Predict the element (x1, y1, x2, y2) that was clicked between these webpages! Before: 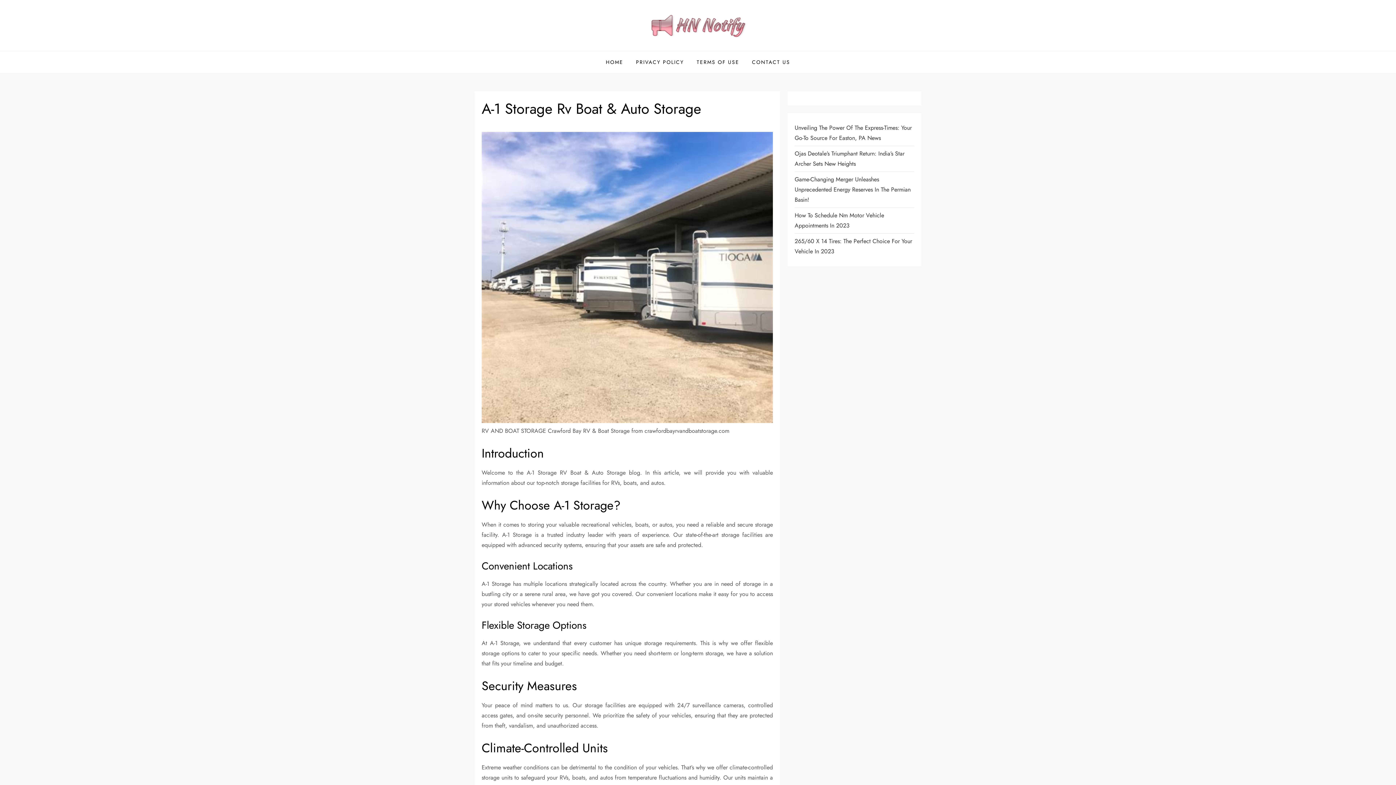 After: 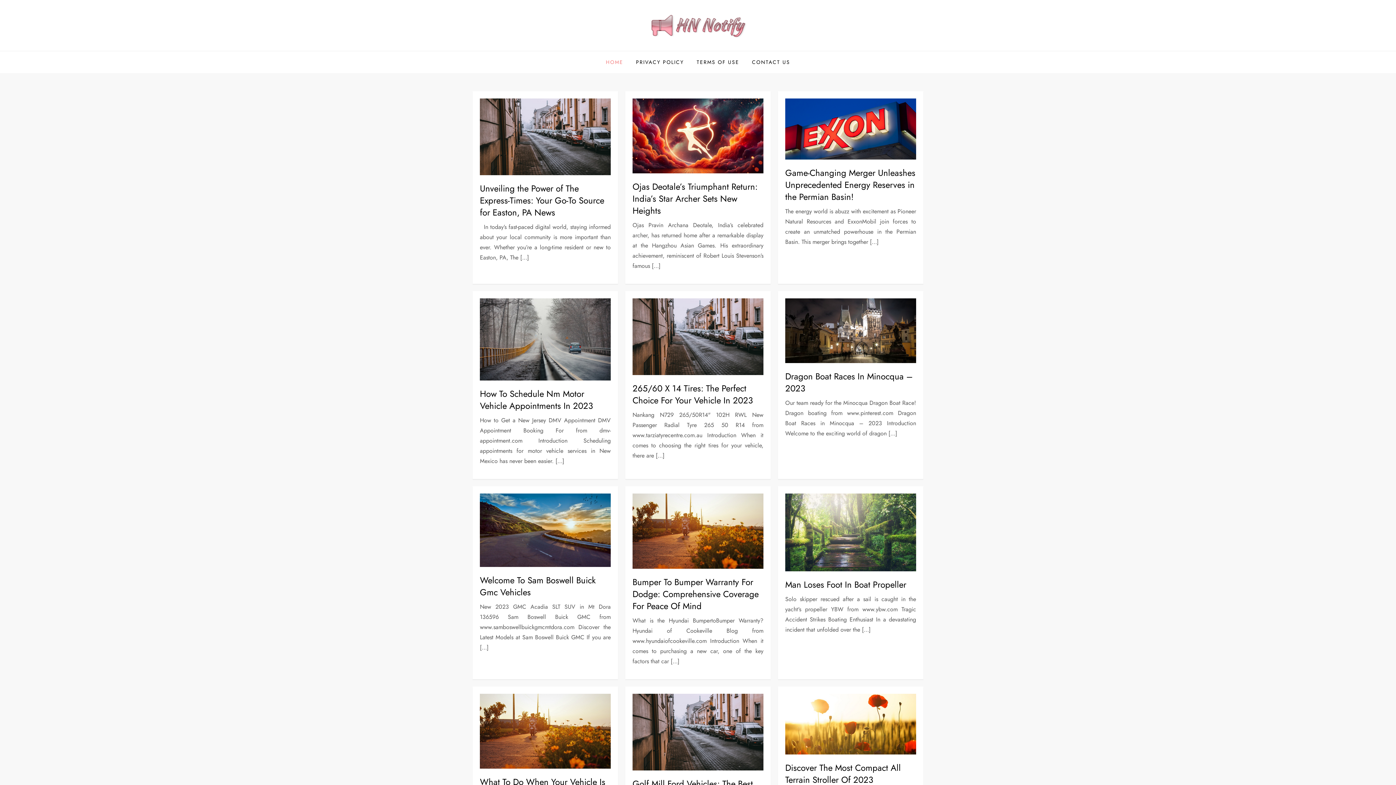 Action: bbox: (648, 9, 747, 41)